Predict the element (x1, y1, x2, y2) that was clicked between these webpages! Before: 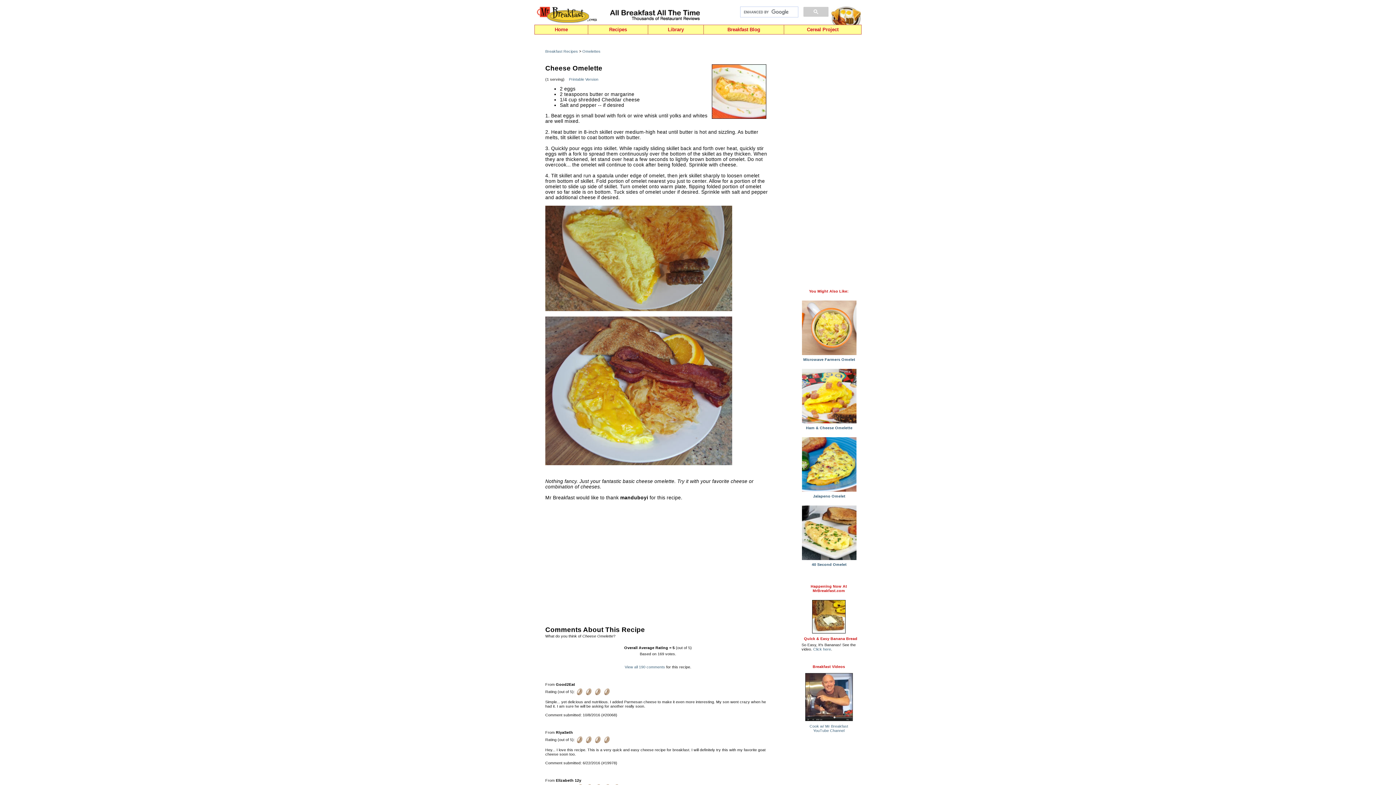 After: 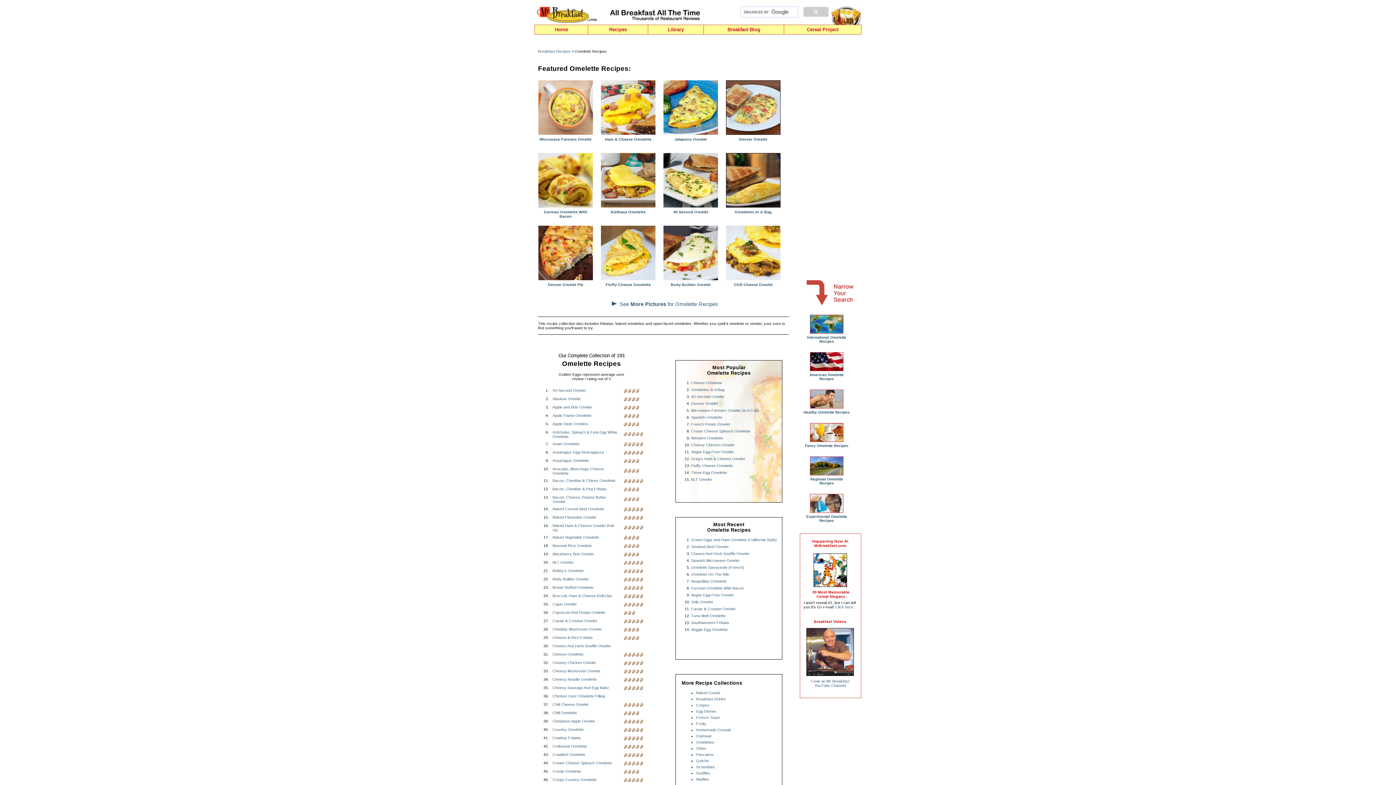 Action: label: Omelettes bbox: (582, 49, 600, 53)